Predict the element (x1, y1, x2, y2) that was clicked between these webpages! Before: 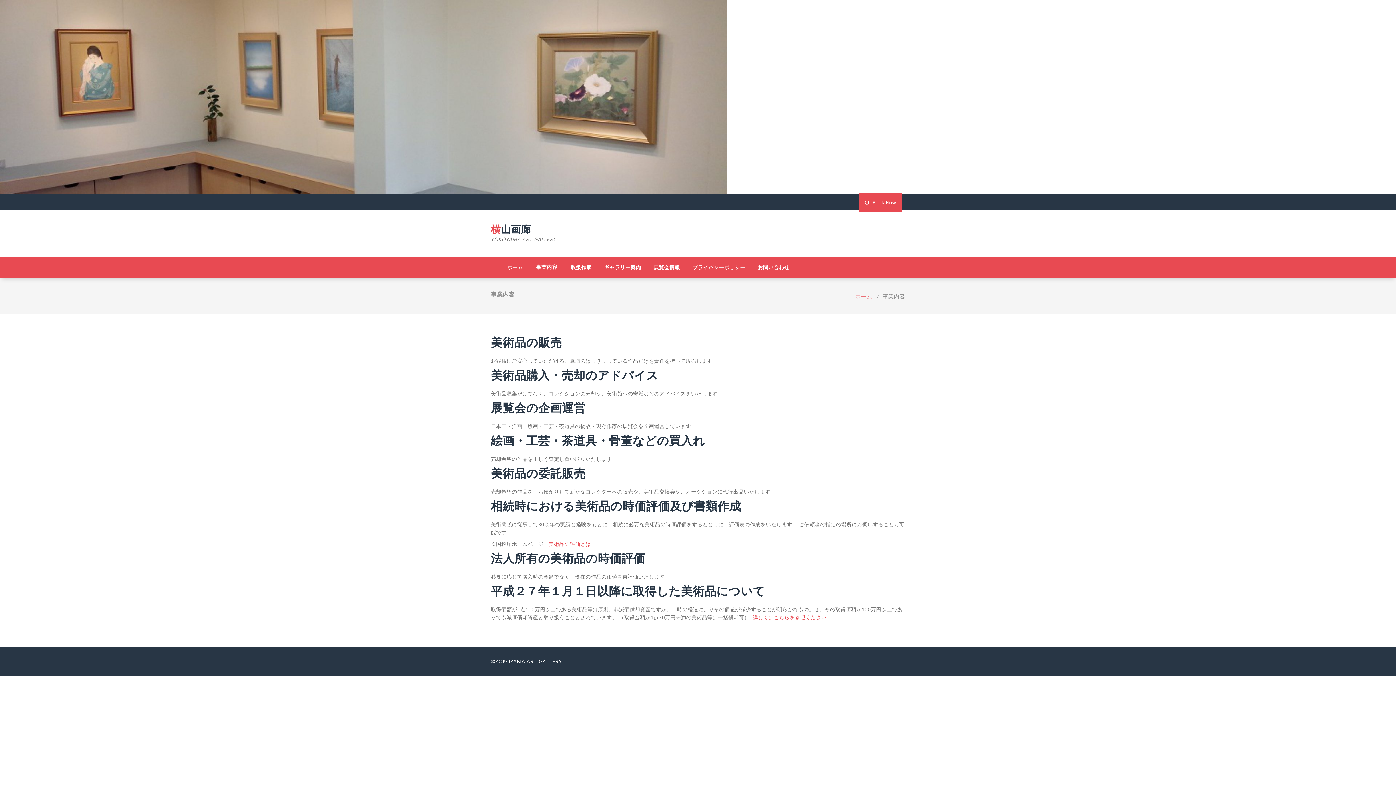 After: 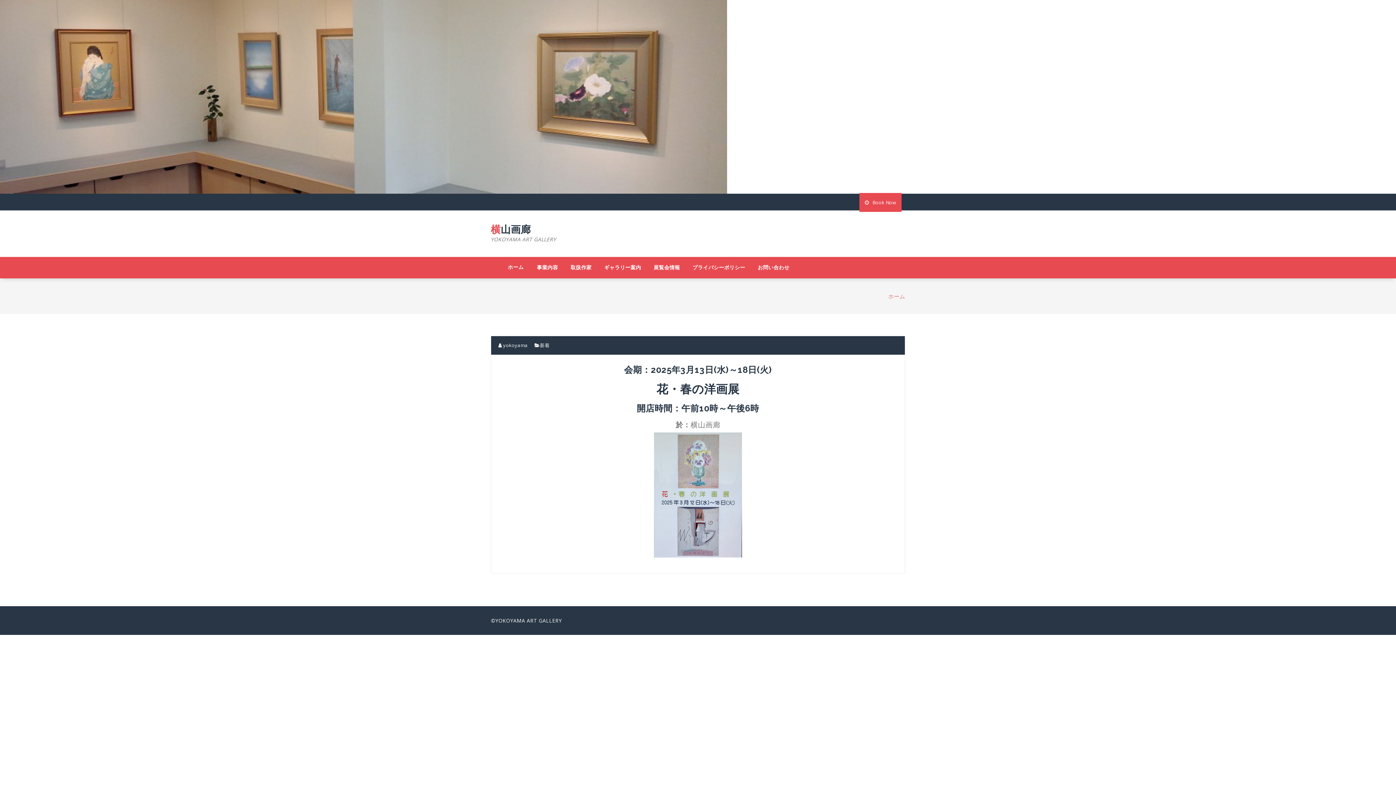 Action: bbox: (0, 0, 1396, 193)